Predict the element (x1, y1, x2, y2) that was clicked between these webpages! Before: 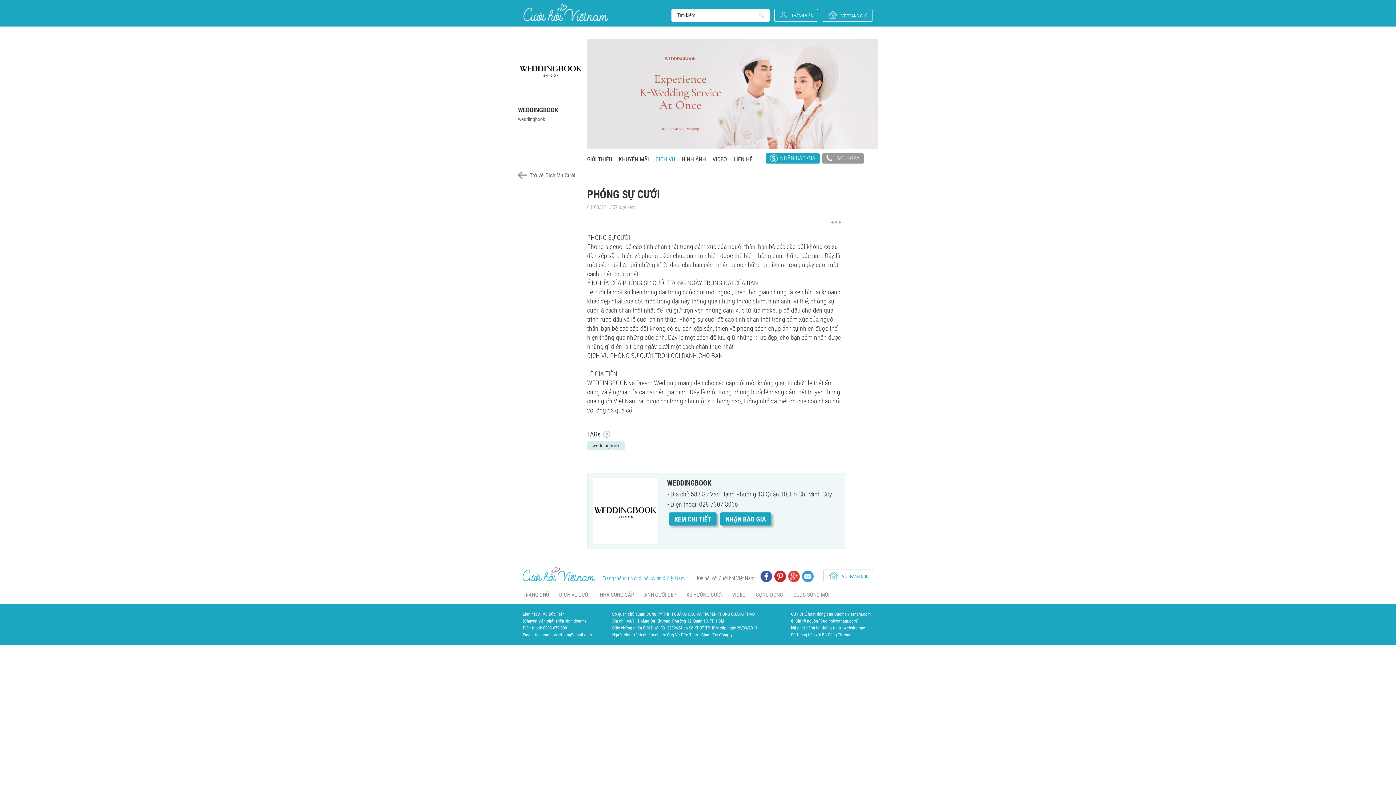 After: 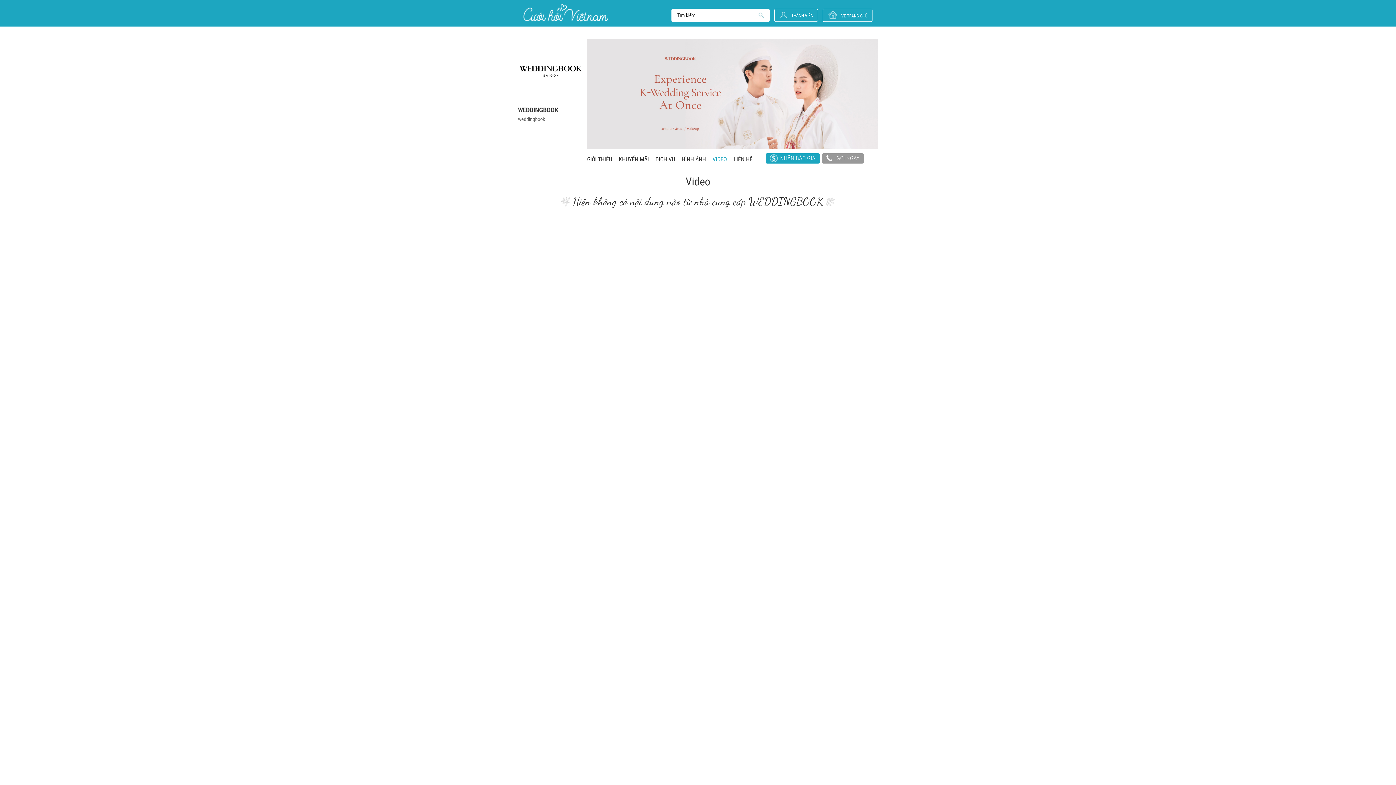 Action: bbox: (712, 151, 727, 168) label: VIDEO